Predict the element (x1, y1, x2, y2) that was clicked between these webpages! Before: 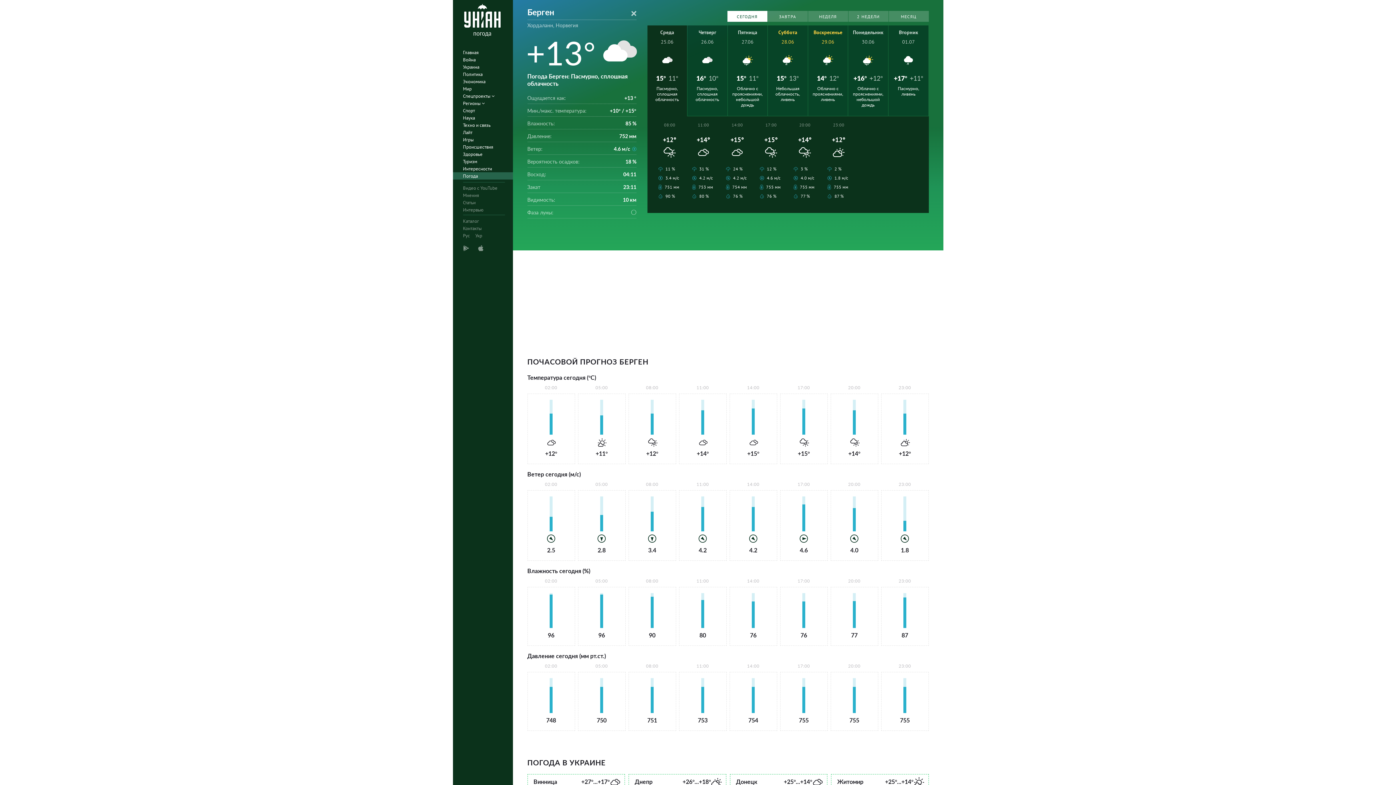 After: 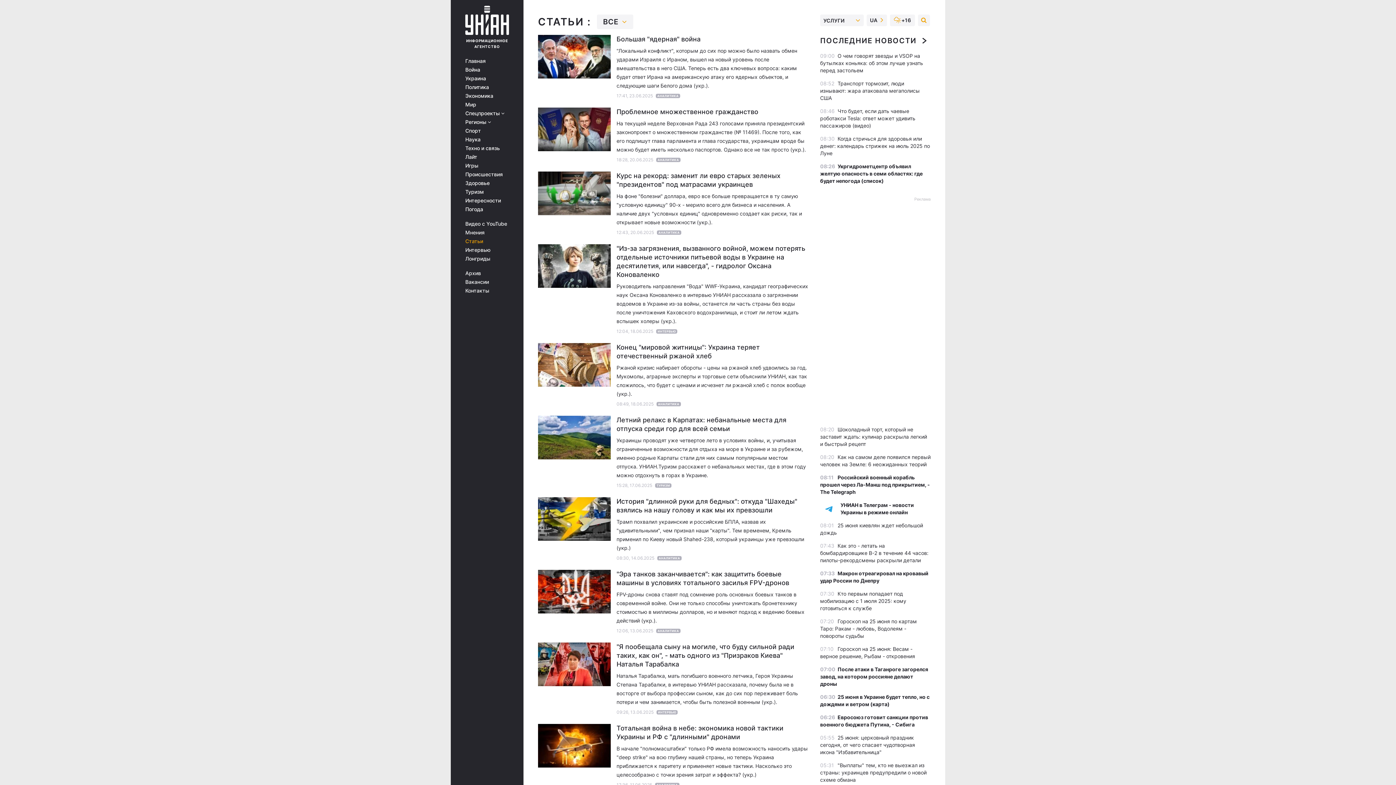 Action: bbox: (452, 198, 517, 206) label: Статьи